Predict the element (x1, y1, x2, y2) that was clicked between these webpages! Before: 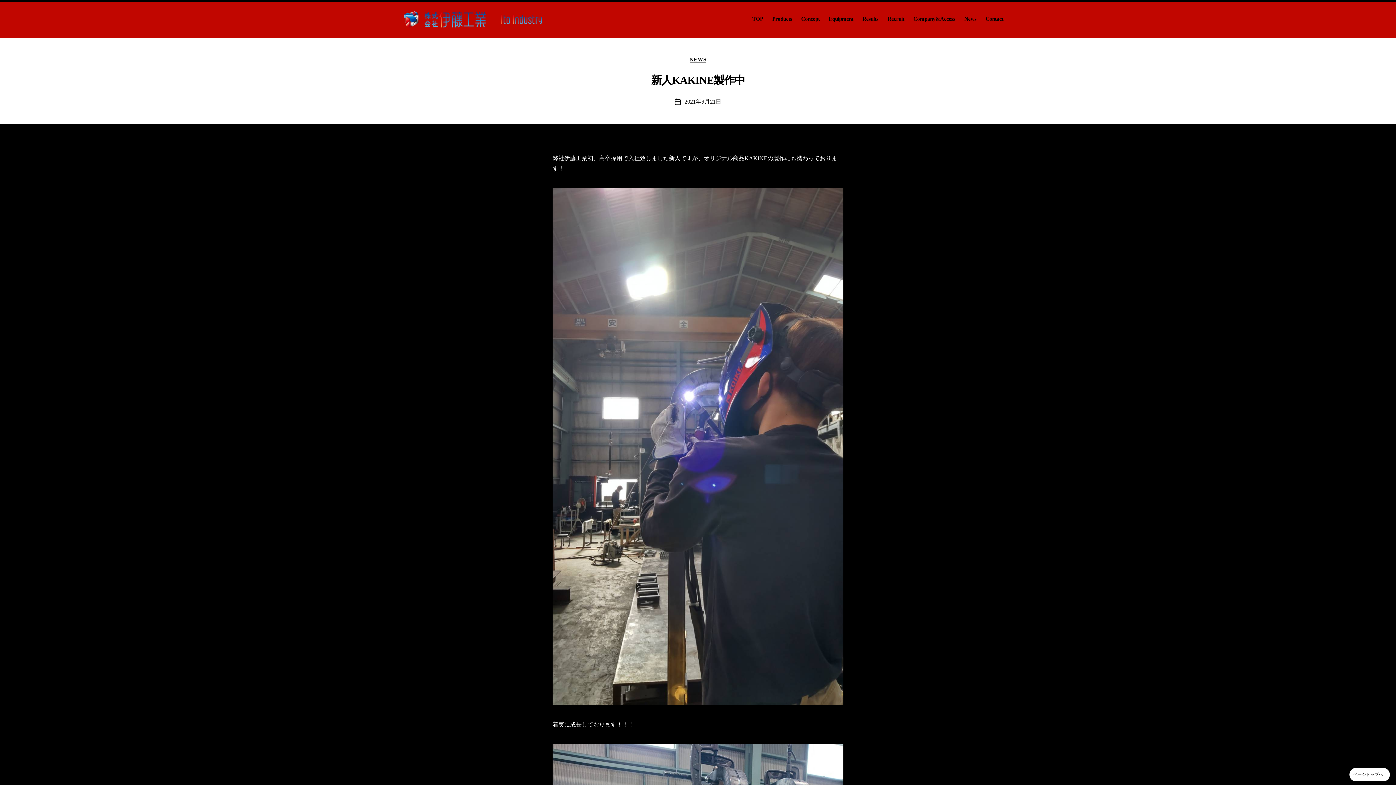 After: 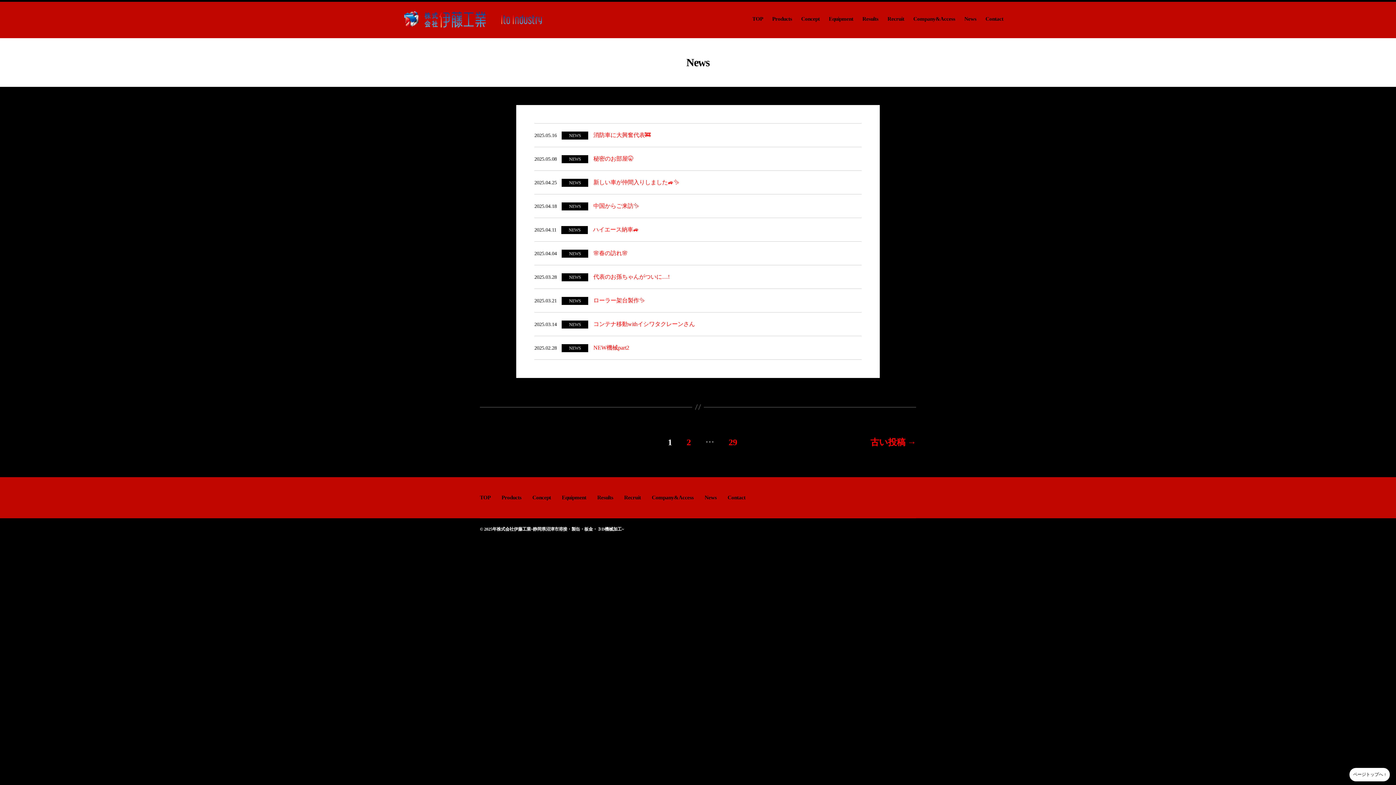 Action: bbox: (964, 10, 976, 27) label: News